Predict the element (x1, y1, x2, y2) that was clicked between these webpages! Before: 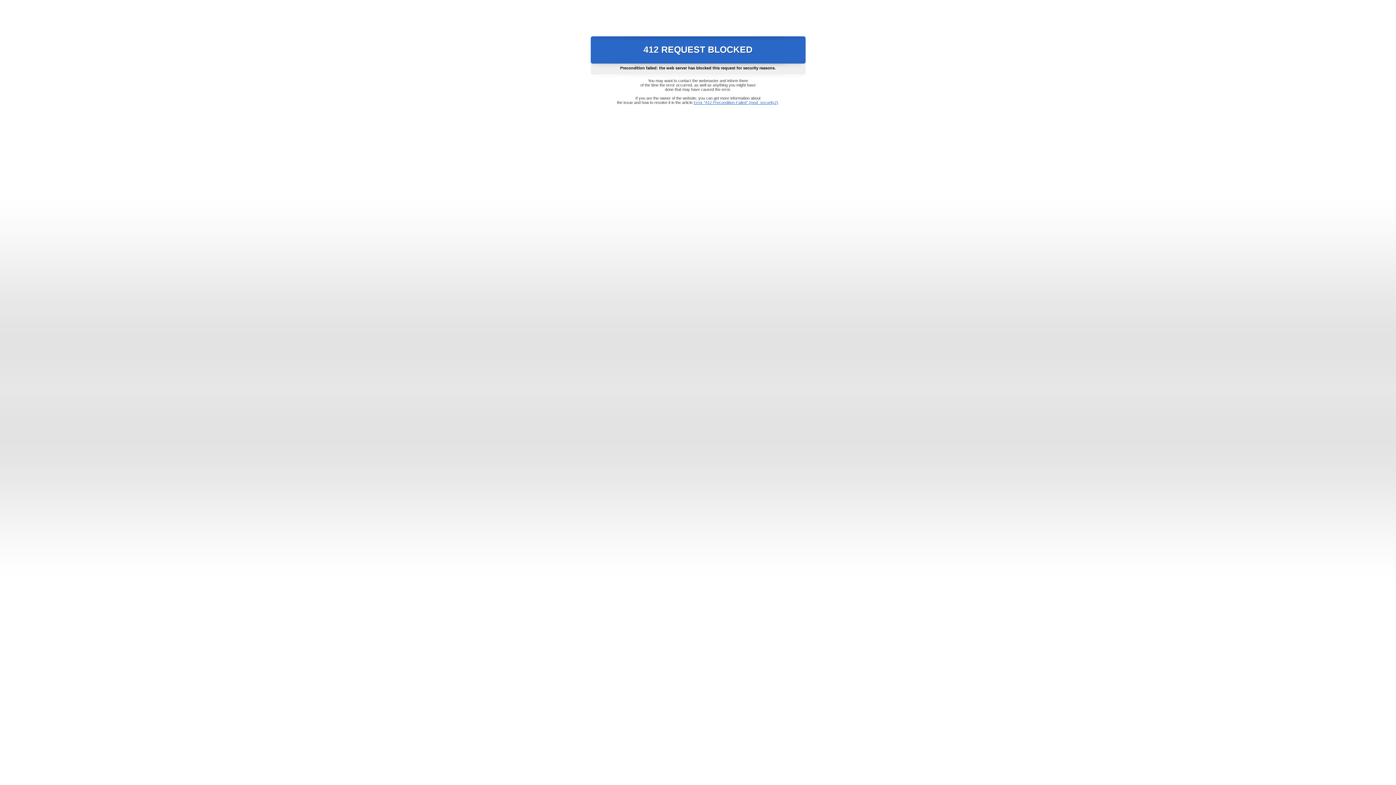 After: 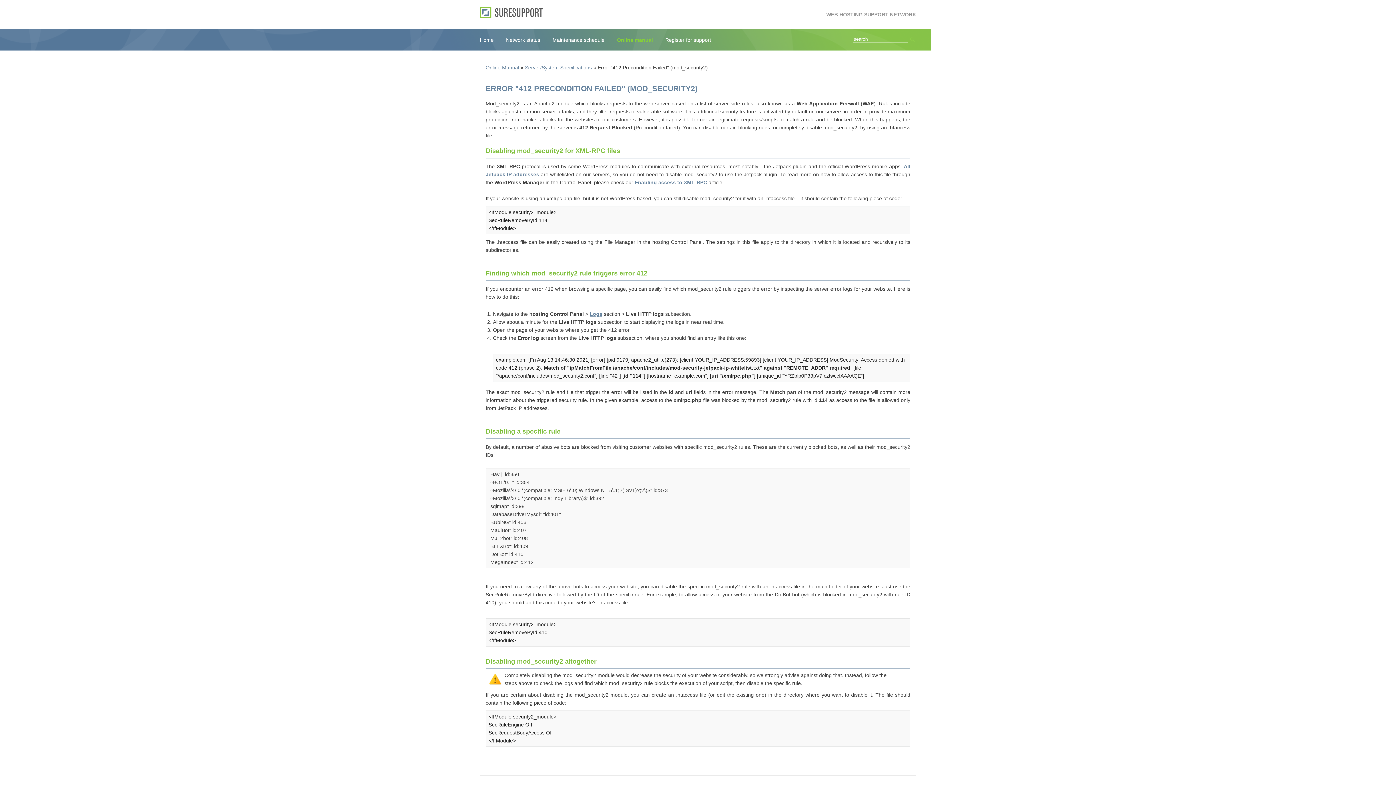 Action: bbox: (693, 100, 778, 104) label: Error "412 Precondition Failed" (mod_security2)